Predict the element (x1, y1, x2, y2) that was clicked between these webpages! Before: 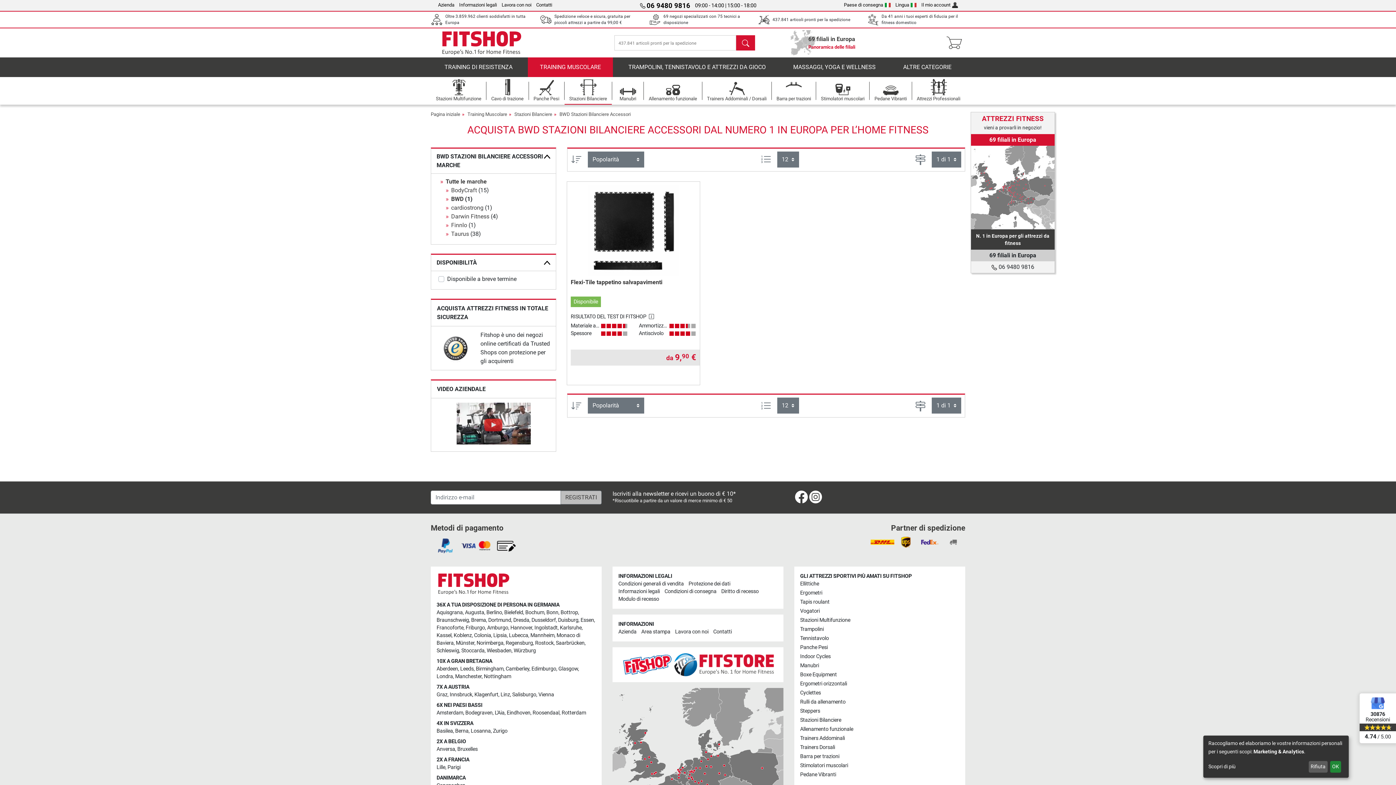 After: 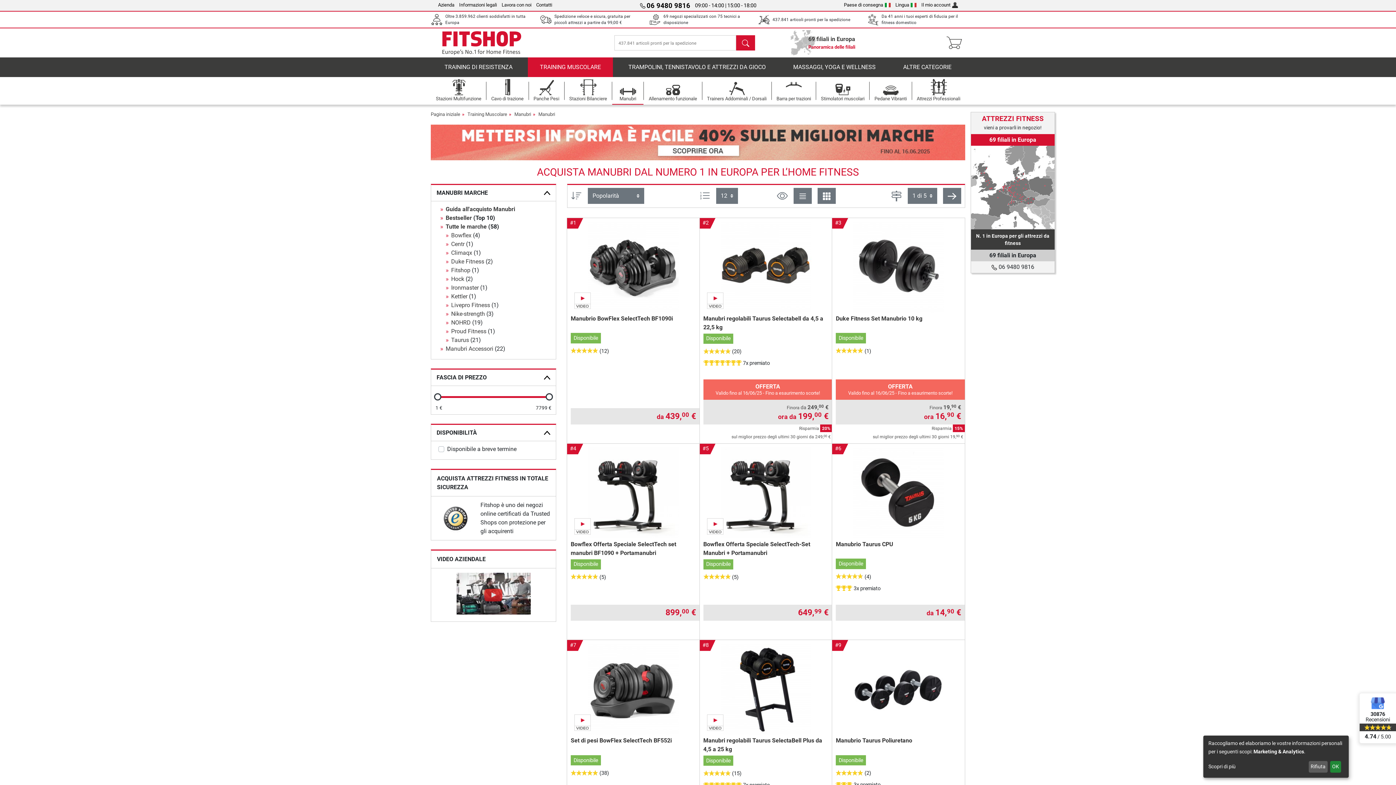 Action: label: Manubri bbox: (800, 662, 819, 669)